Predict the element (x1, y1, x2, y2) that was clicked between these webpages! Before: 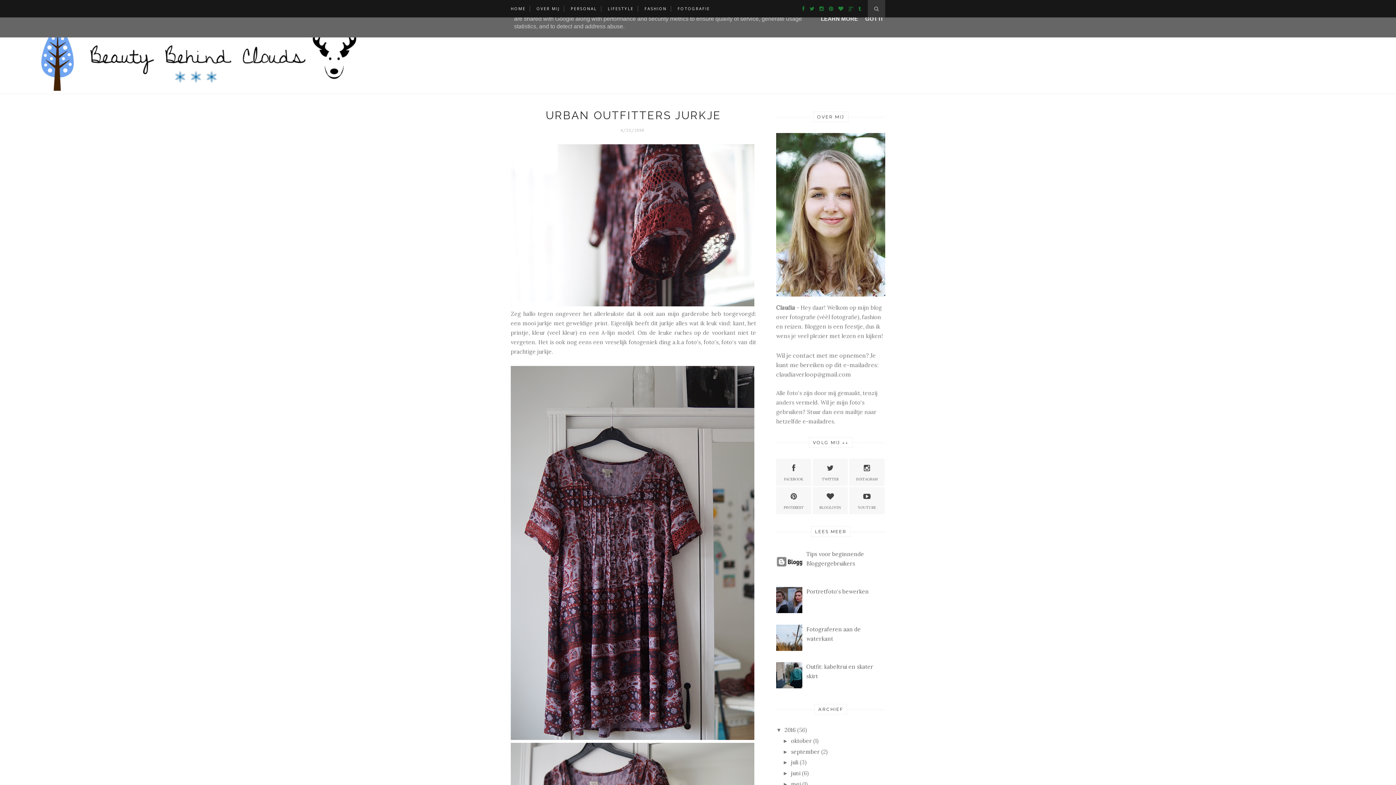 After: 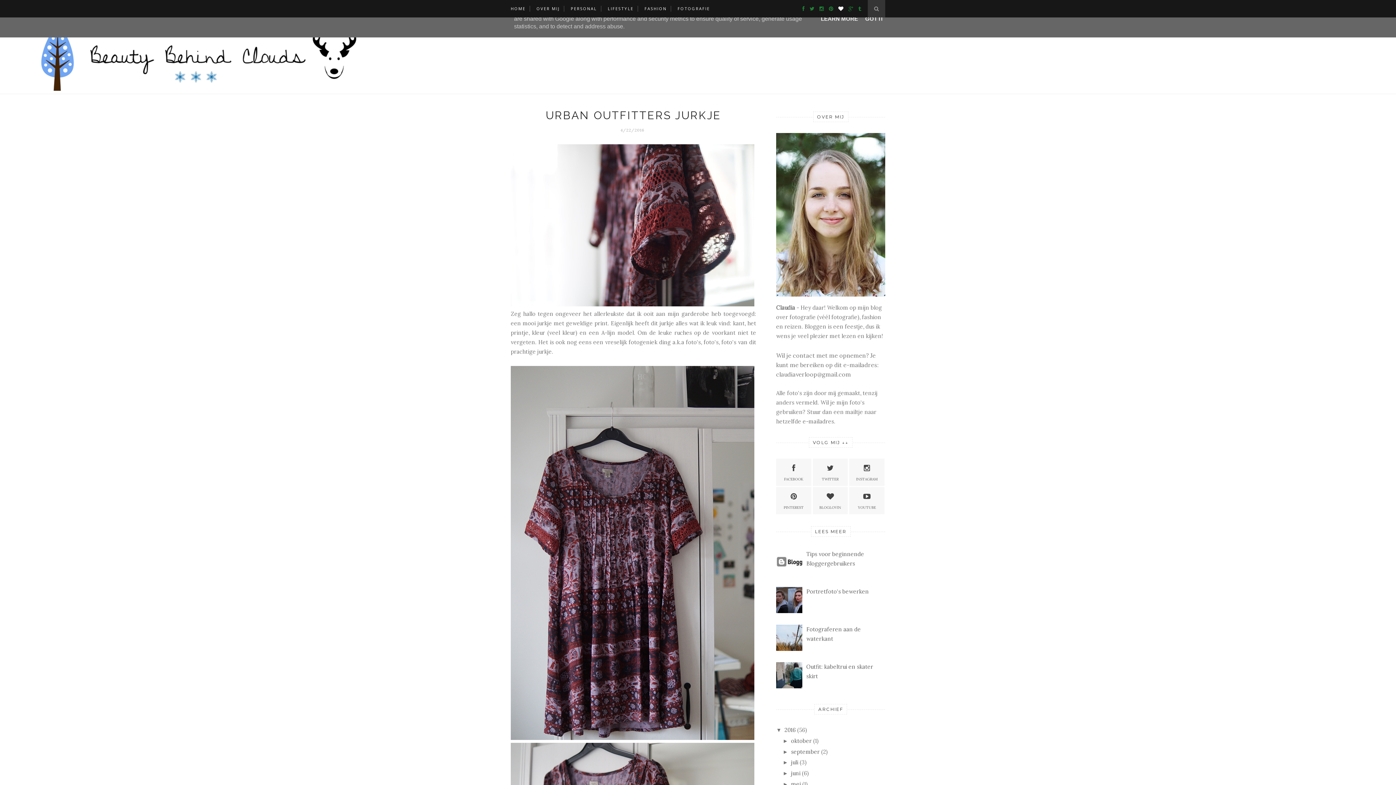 Action: bbox: (834, 5, 843, 12)